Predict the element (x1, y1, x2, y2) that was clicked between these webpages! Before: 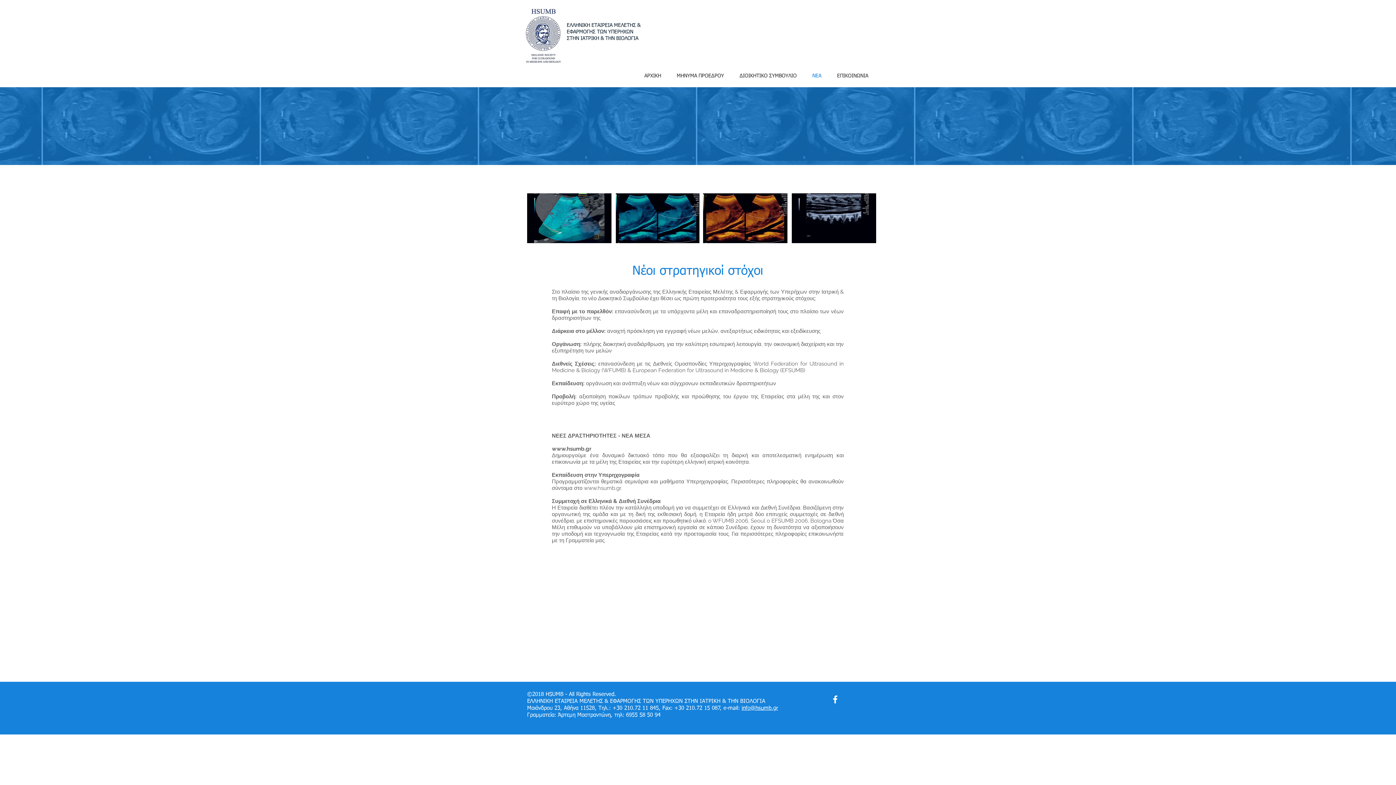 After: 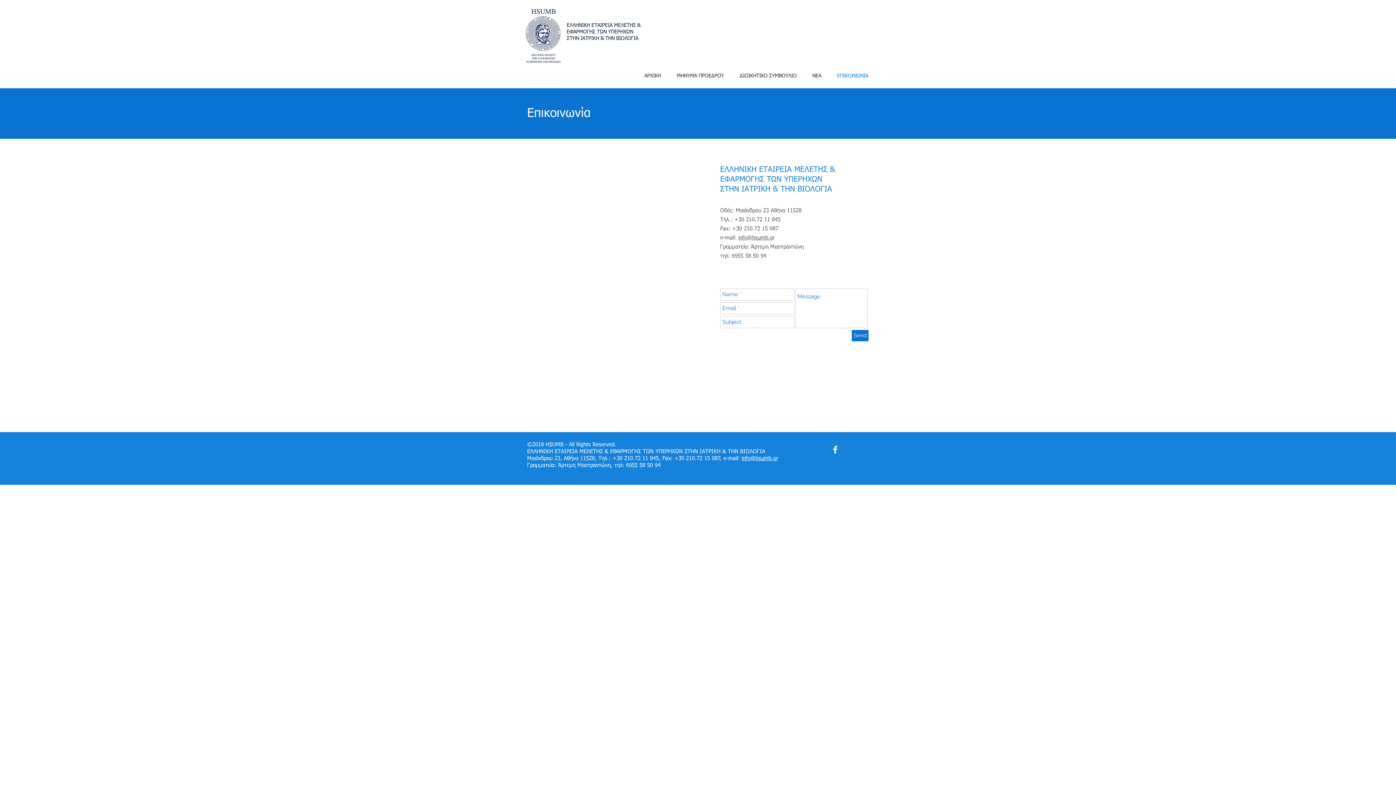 Action: bbox: (829, 69, 876, 82) label: ΕΠΙΚΟΙΝΩΝΙΑ